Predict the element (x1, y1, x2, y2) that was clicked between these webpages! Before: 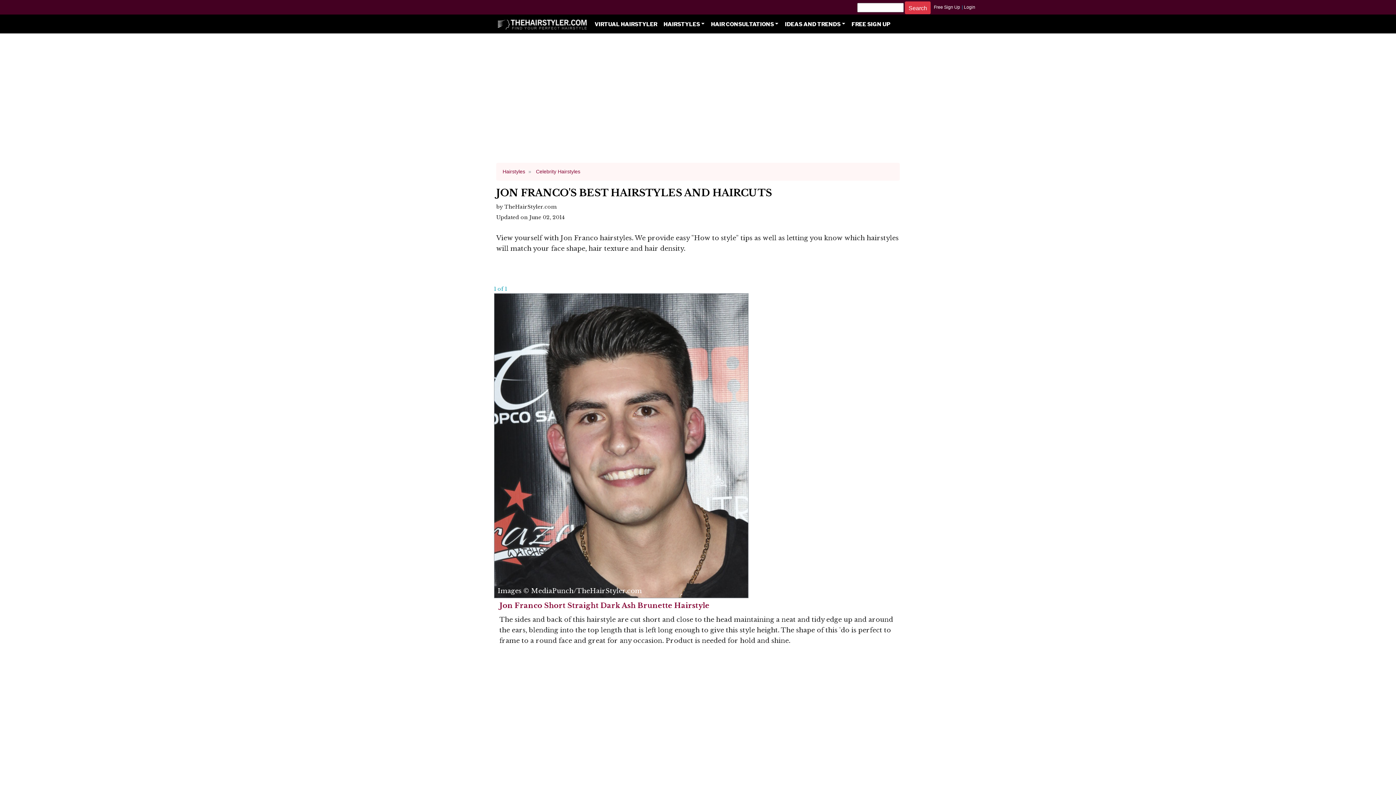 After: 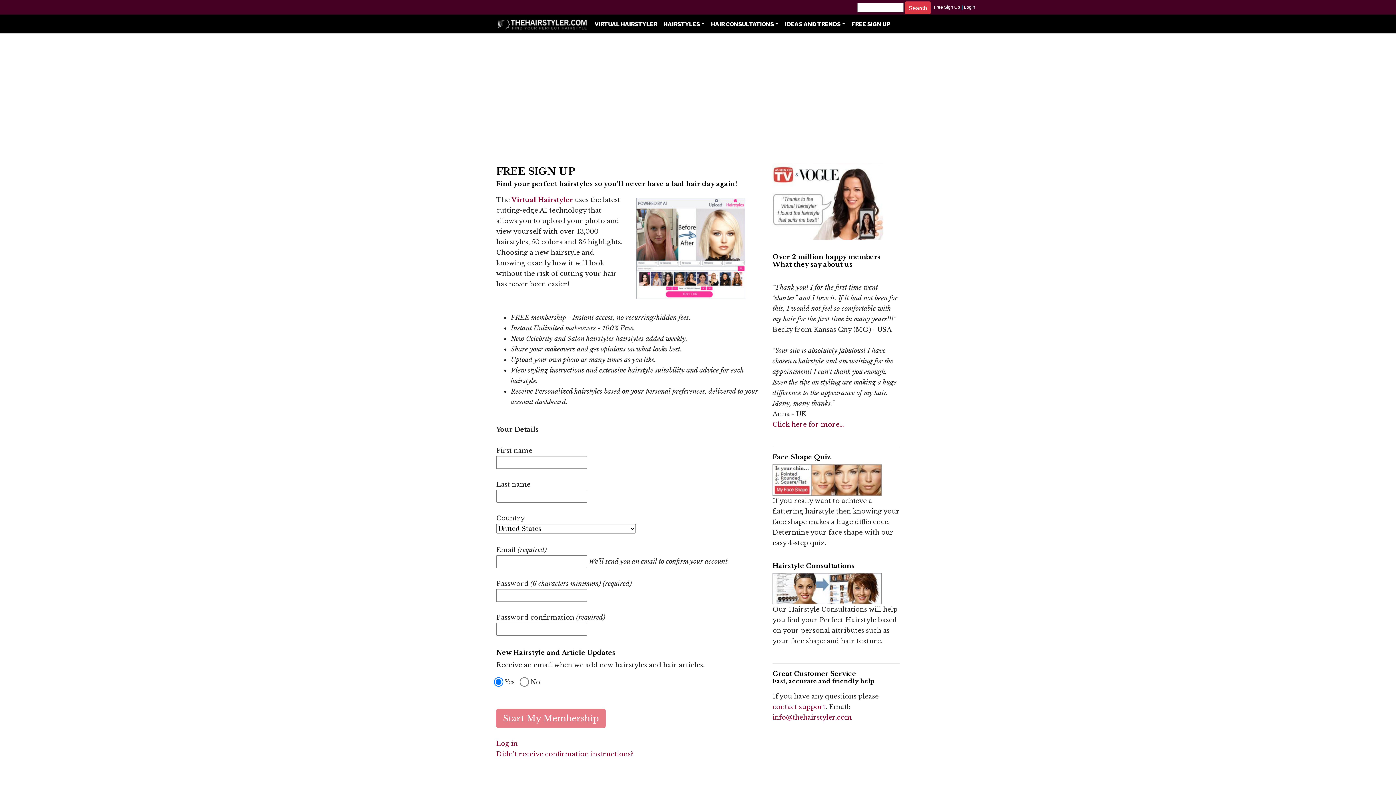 Action: label: Free Sign Up bbox: (934, 4, 960, 9)